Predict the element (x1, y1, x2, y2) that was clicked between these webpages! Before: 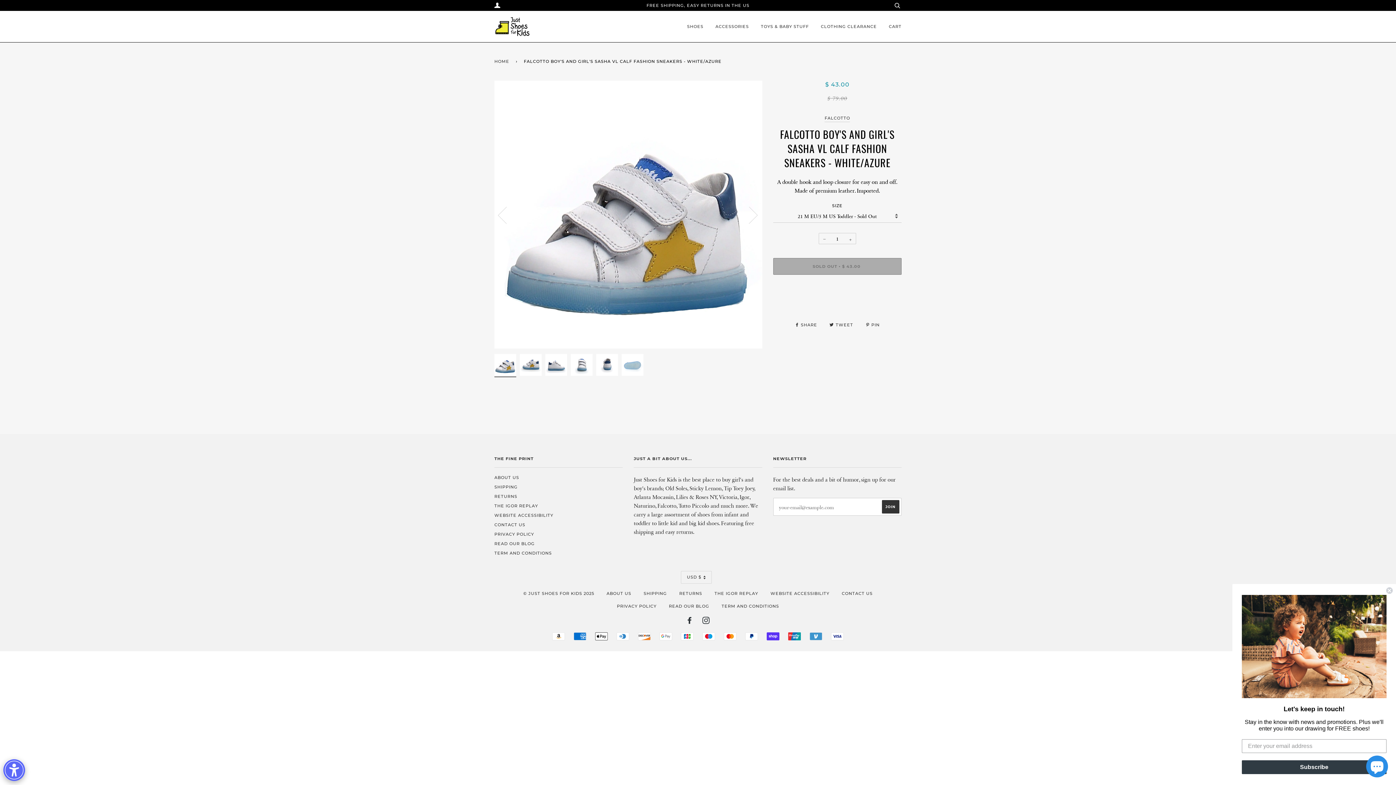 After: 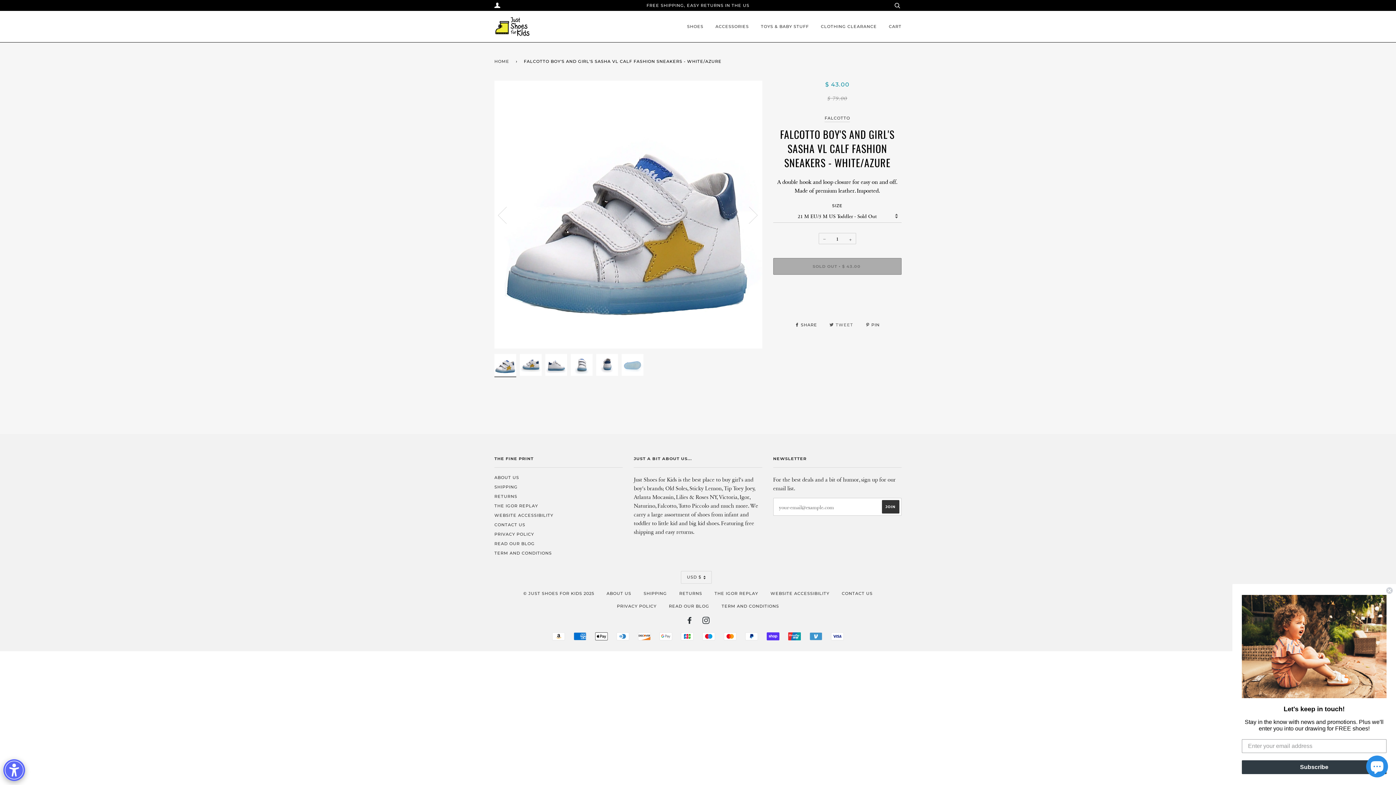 Action: bbox: (829, 322, 854, 327) label:  TWEET 